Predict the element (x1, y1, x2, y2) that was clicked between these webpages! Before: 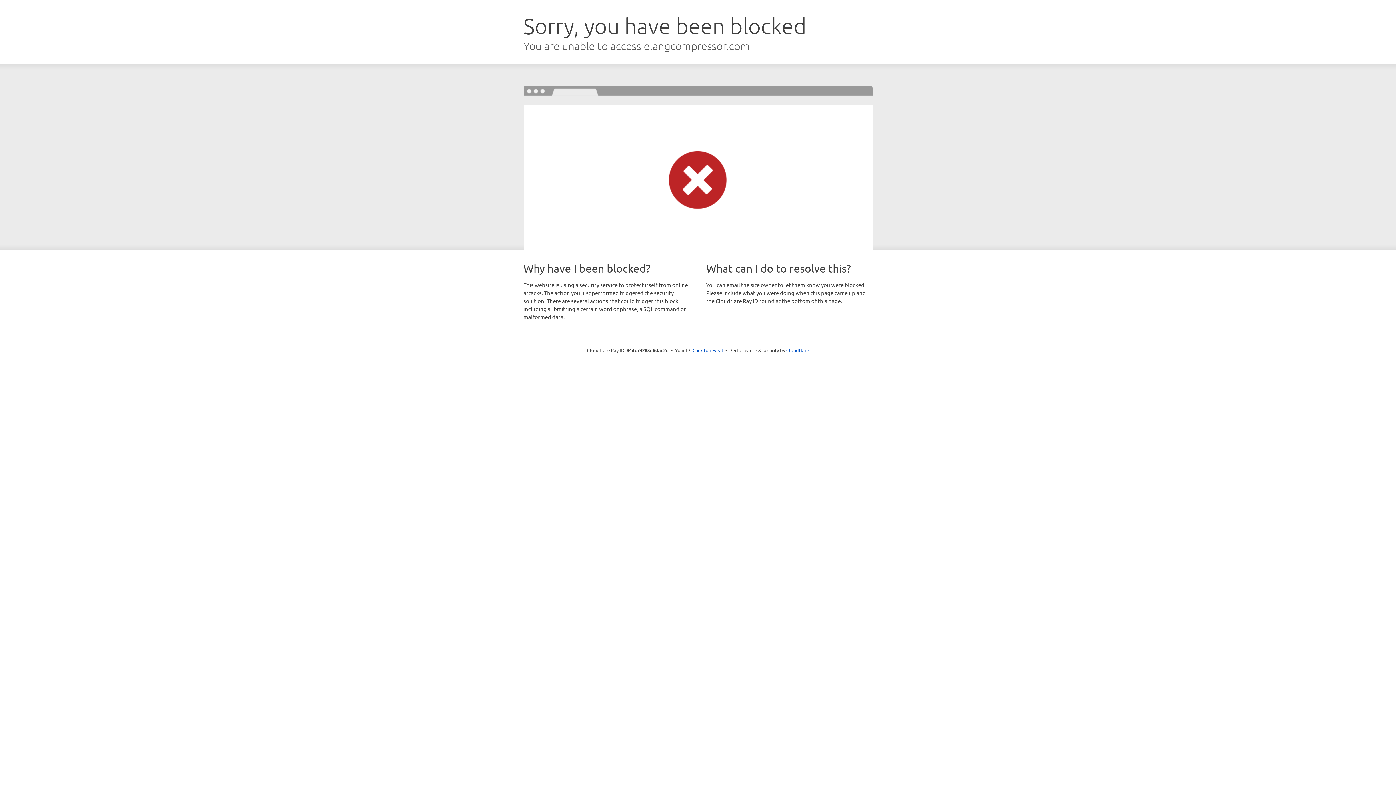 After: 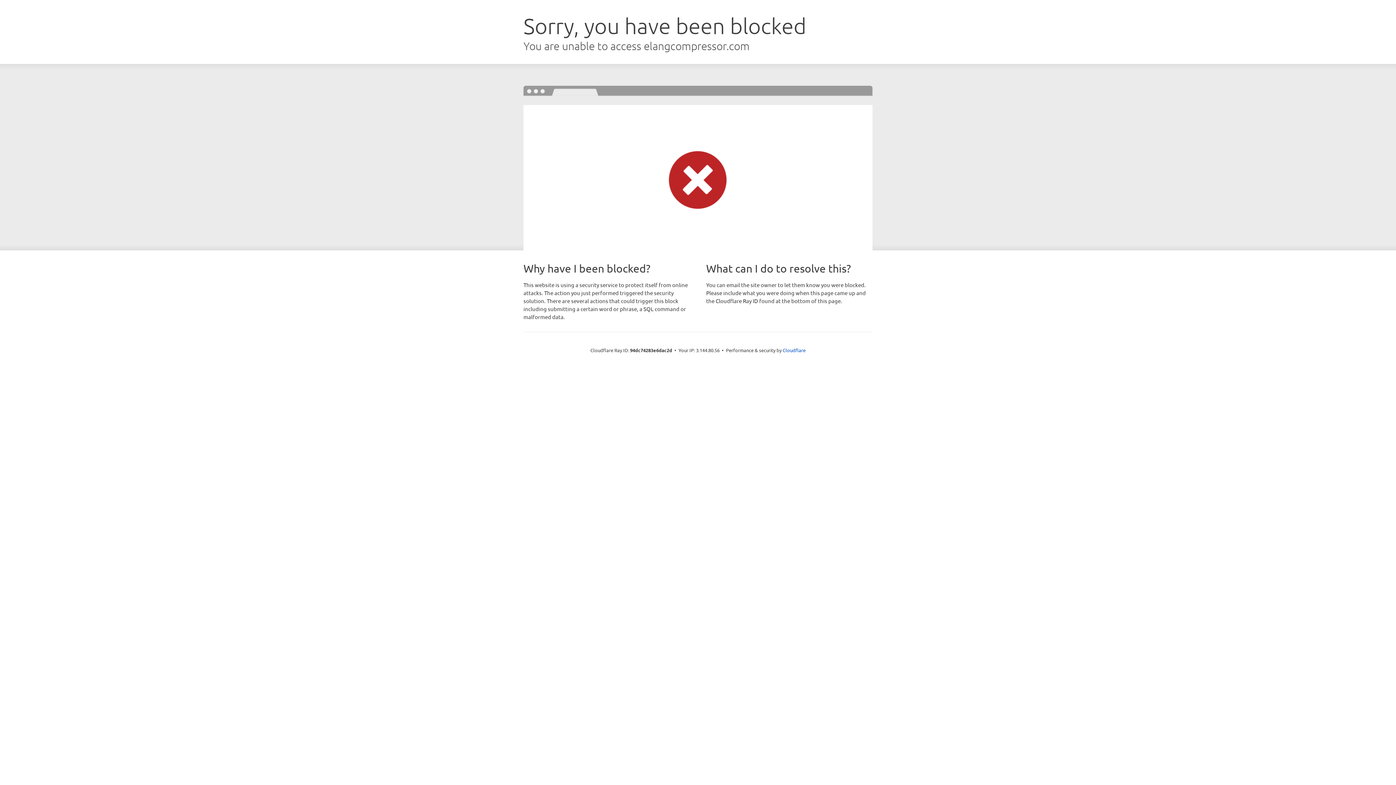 Action: label: Click to reveal bbox: (692, 346, 723, 353)